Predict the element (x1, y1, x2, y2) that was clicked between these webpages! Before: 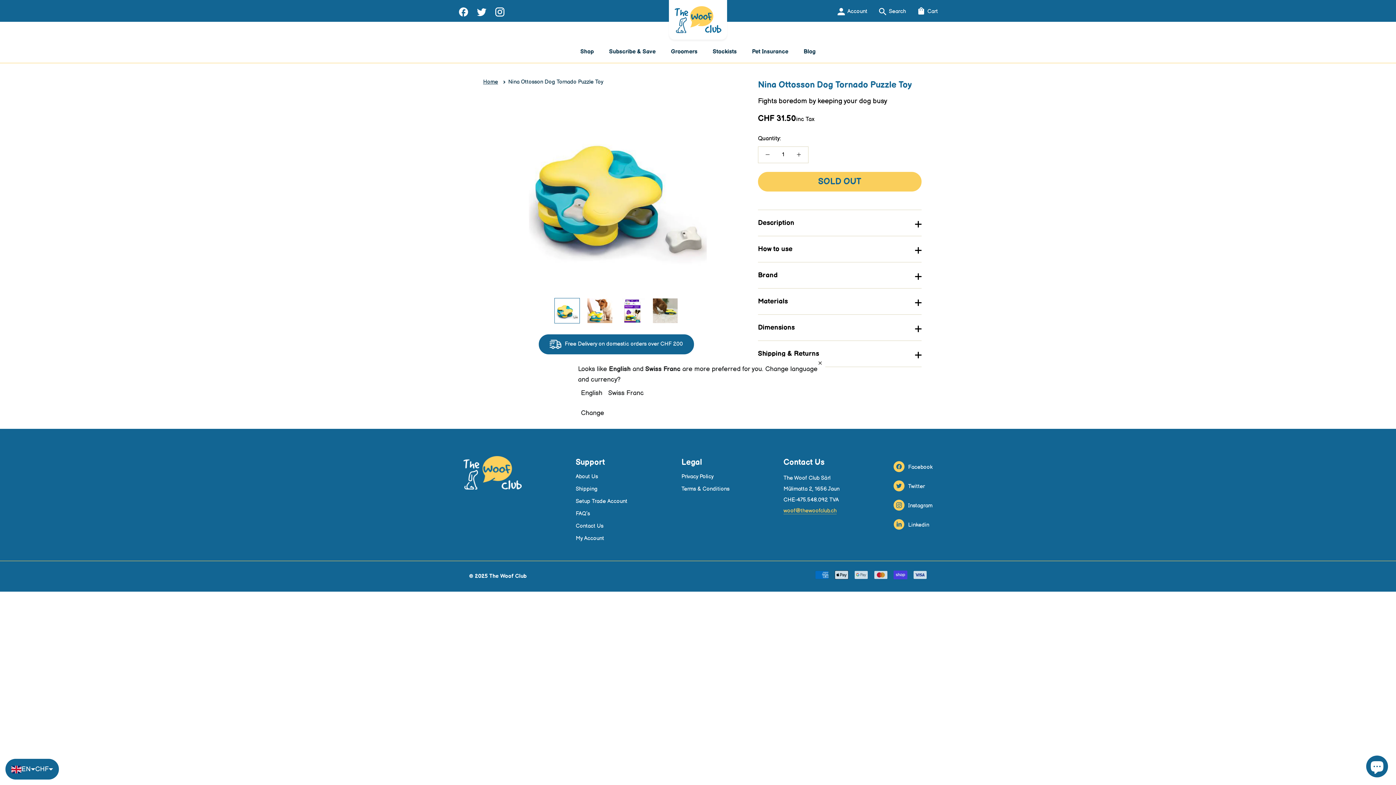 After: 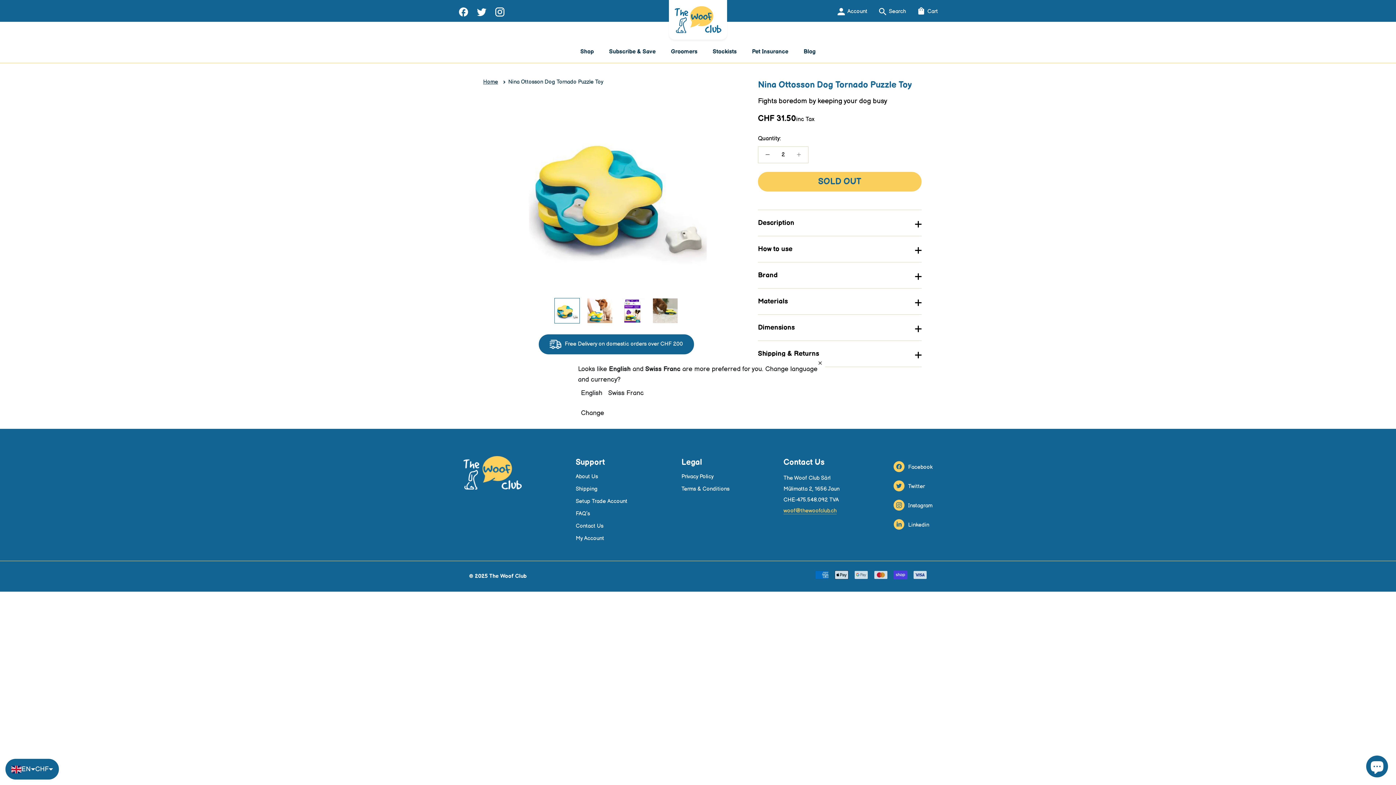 Action: bbox: (789, 146, 808, 162)